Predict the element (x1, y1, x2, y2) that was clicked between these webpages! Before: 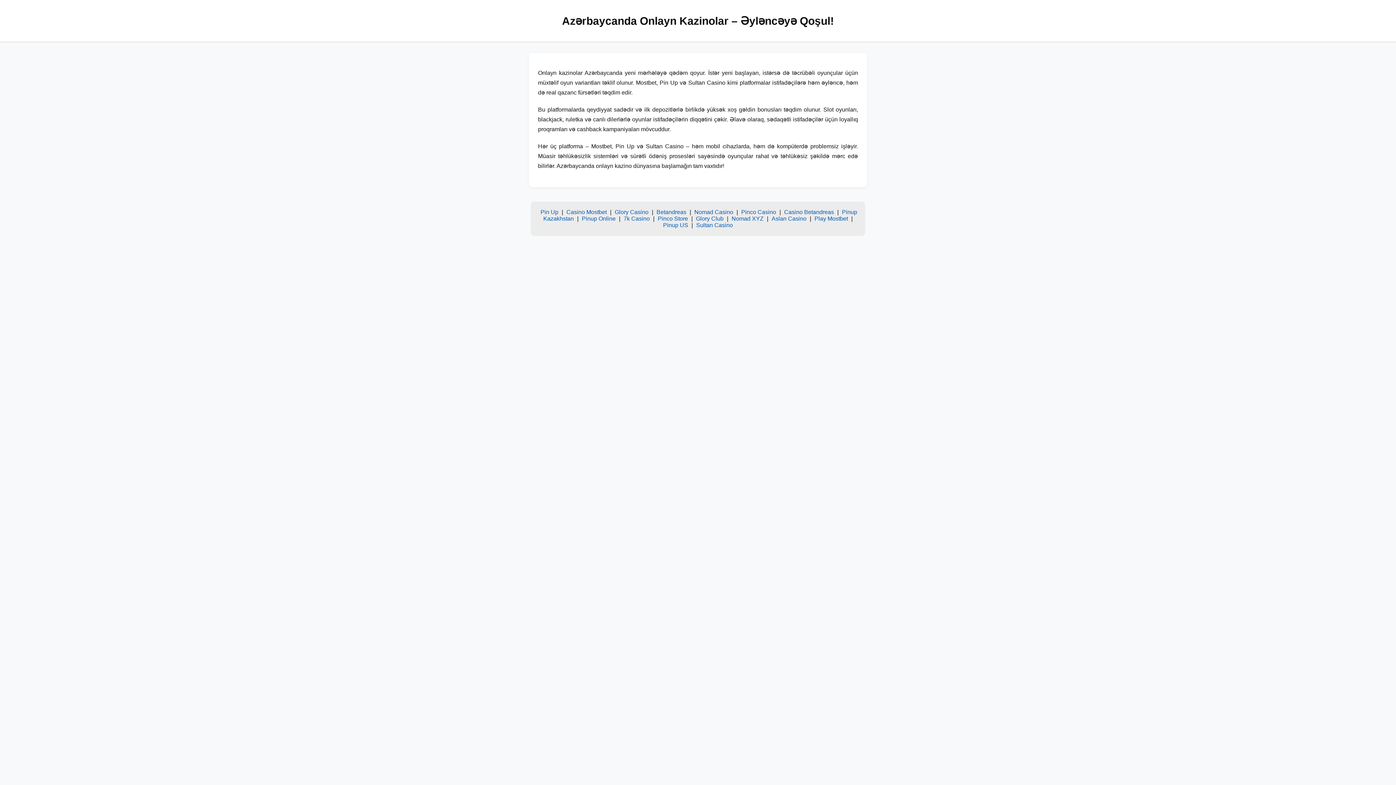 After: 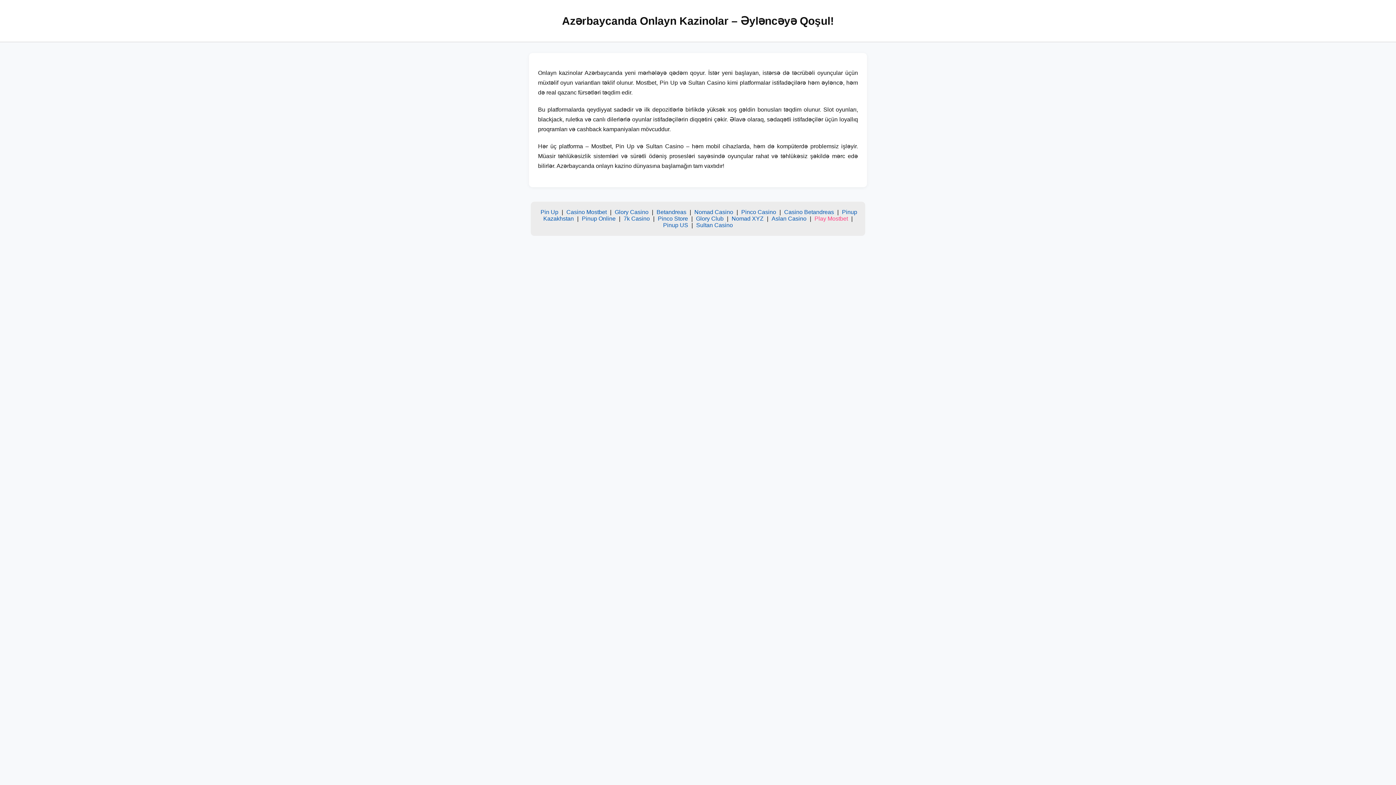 Action: bbox: (814, 215, 848, 221) label: Play Mostbet